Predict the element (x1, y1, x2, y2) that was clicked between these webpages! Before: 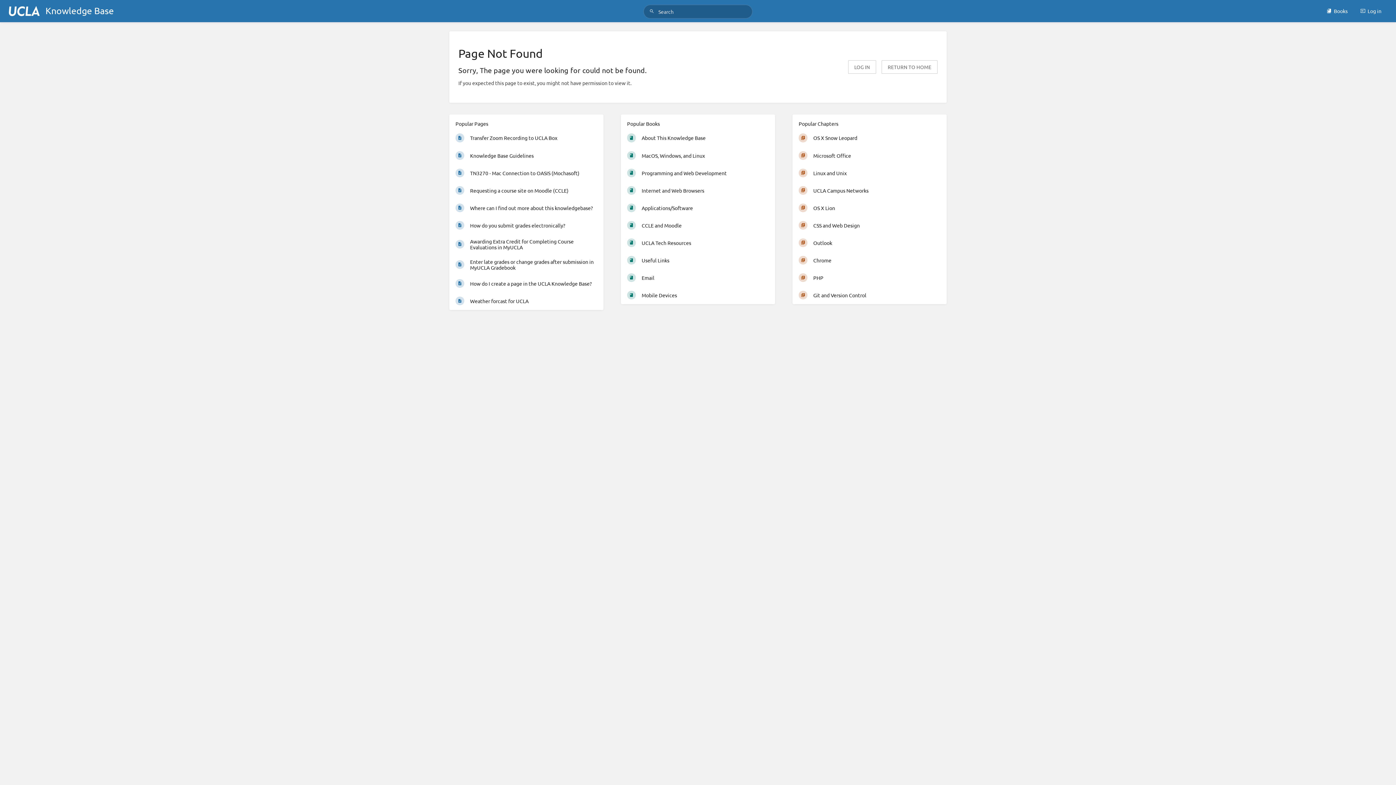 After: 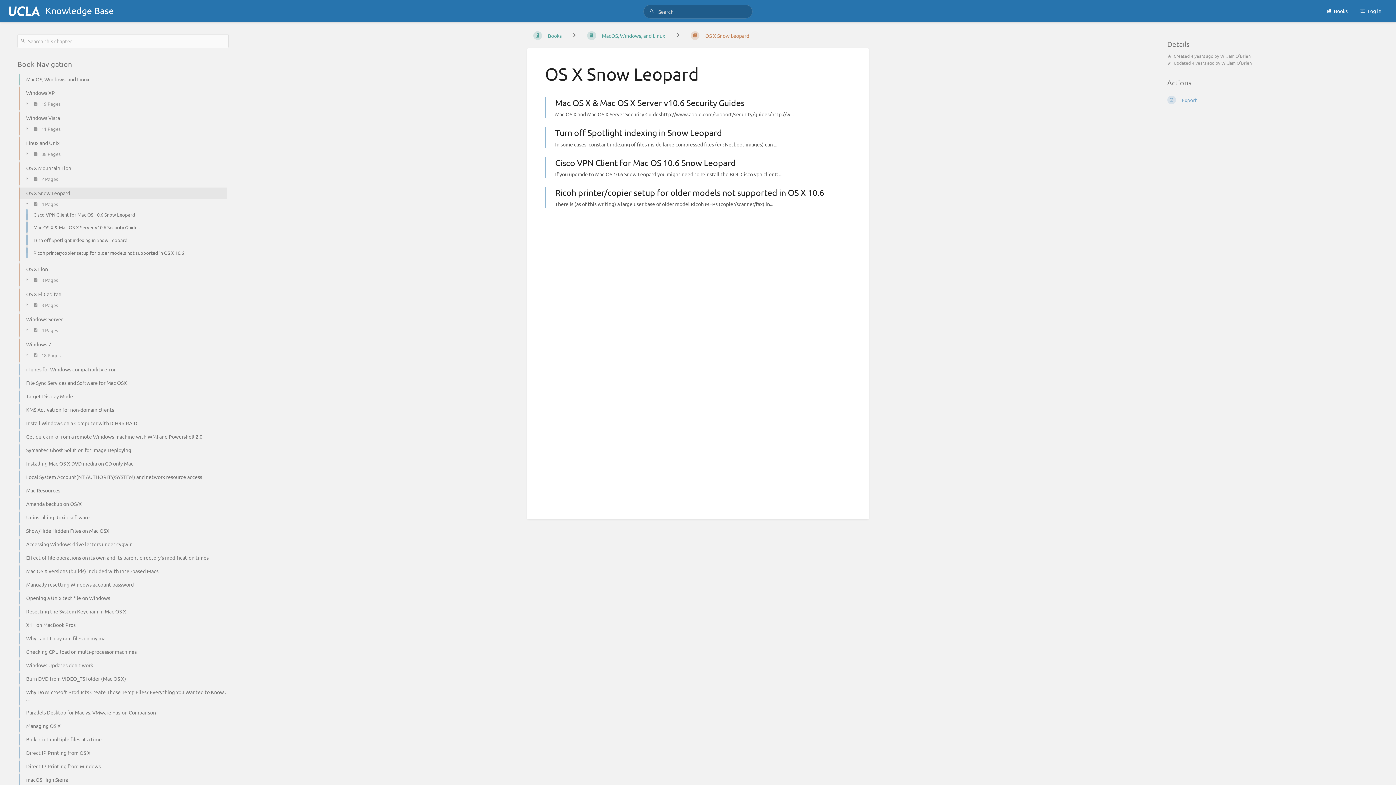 Action: bbox: (793, 129, 946, 146) label: OS X Snow Leopard